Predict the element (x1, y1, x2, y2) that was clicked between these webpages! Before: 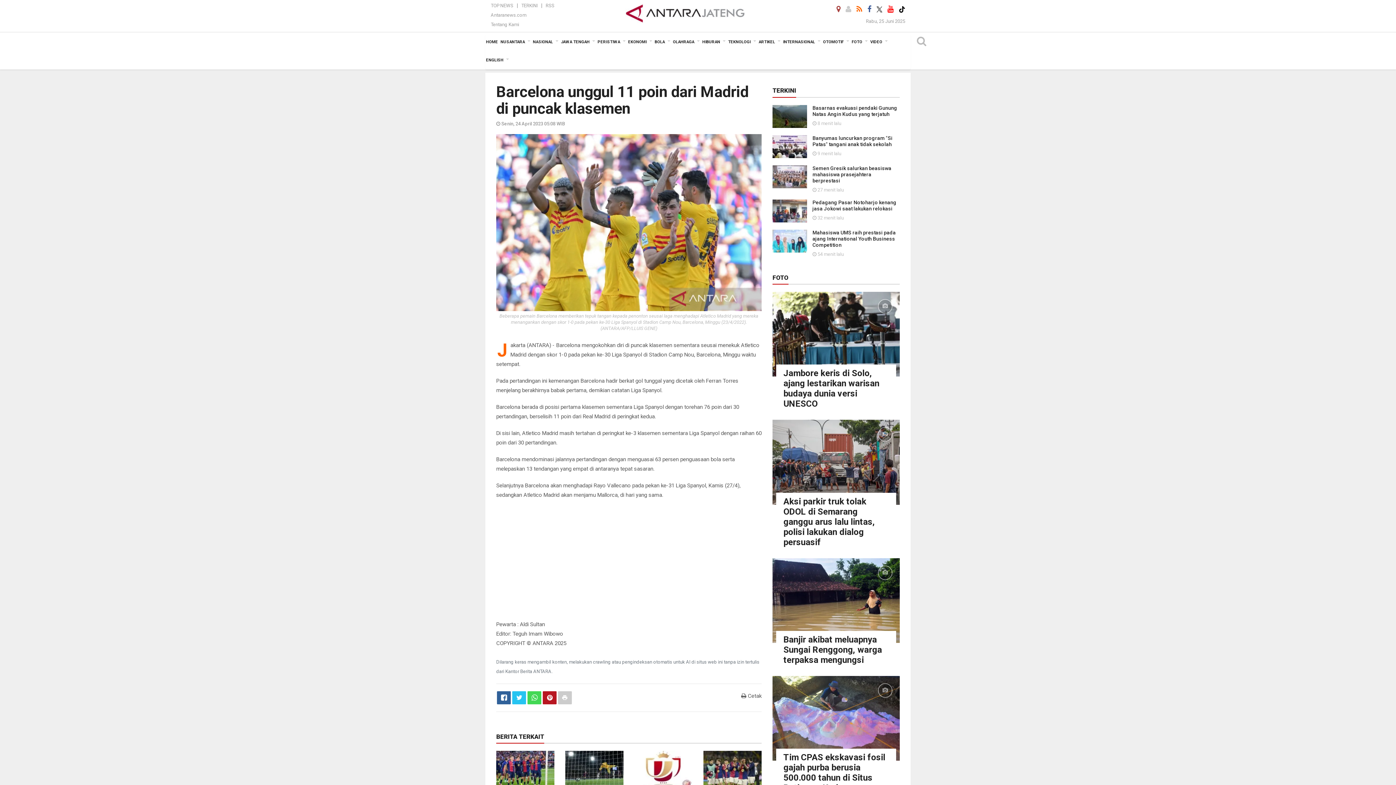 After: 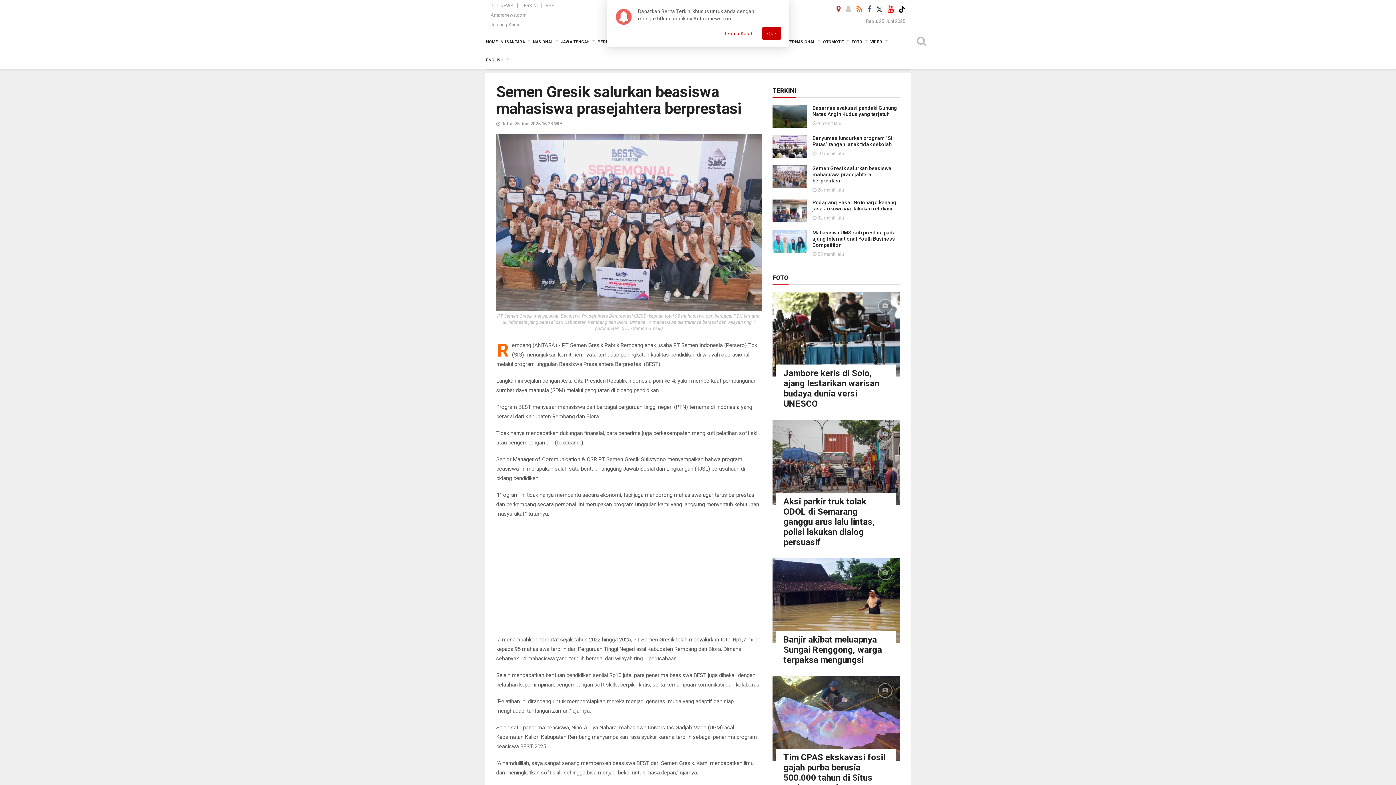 Action: bbox: (772, 173, 807, 179)